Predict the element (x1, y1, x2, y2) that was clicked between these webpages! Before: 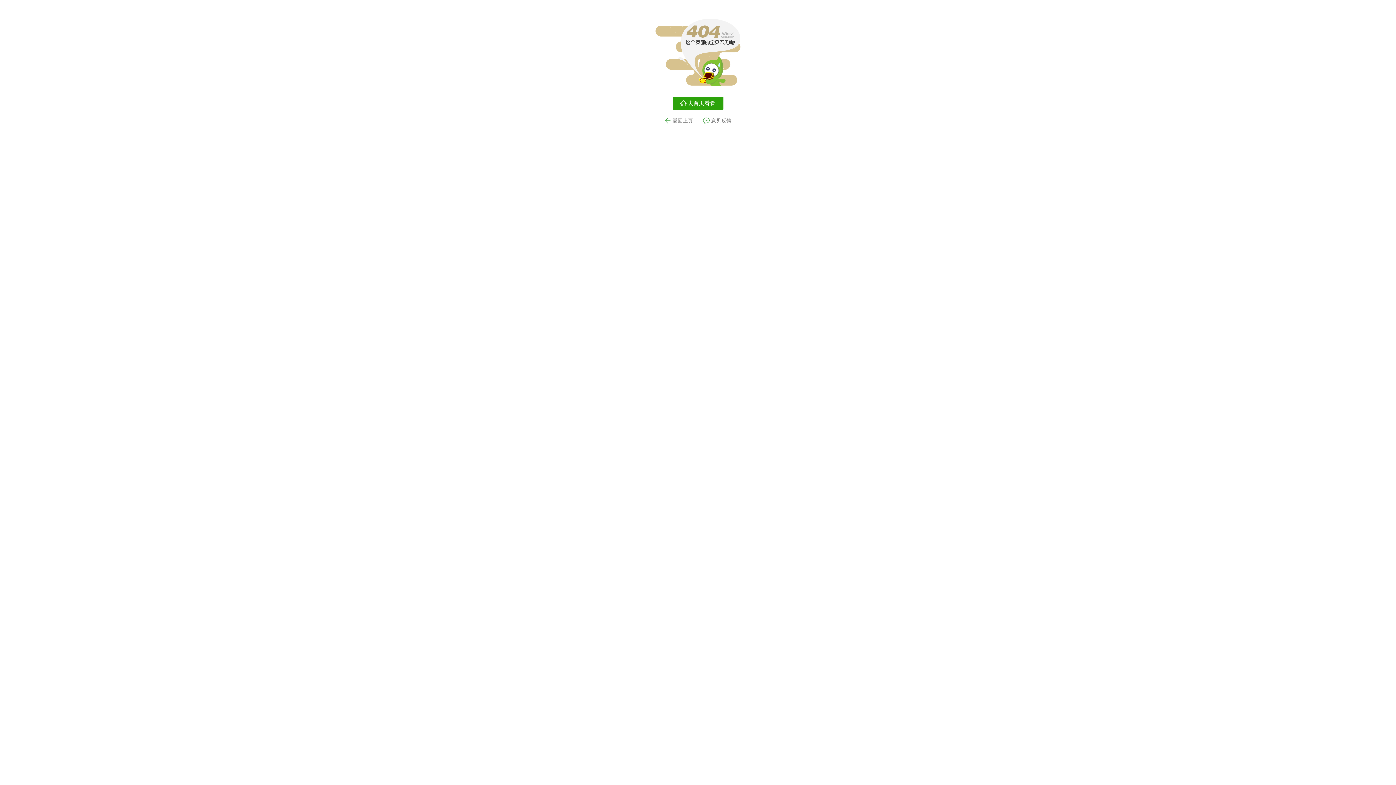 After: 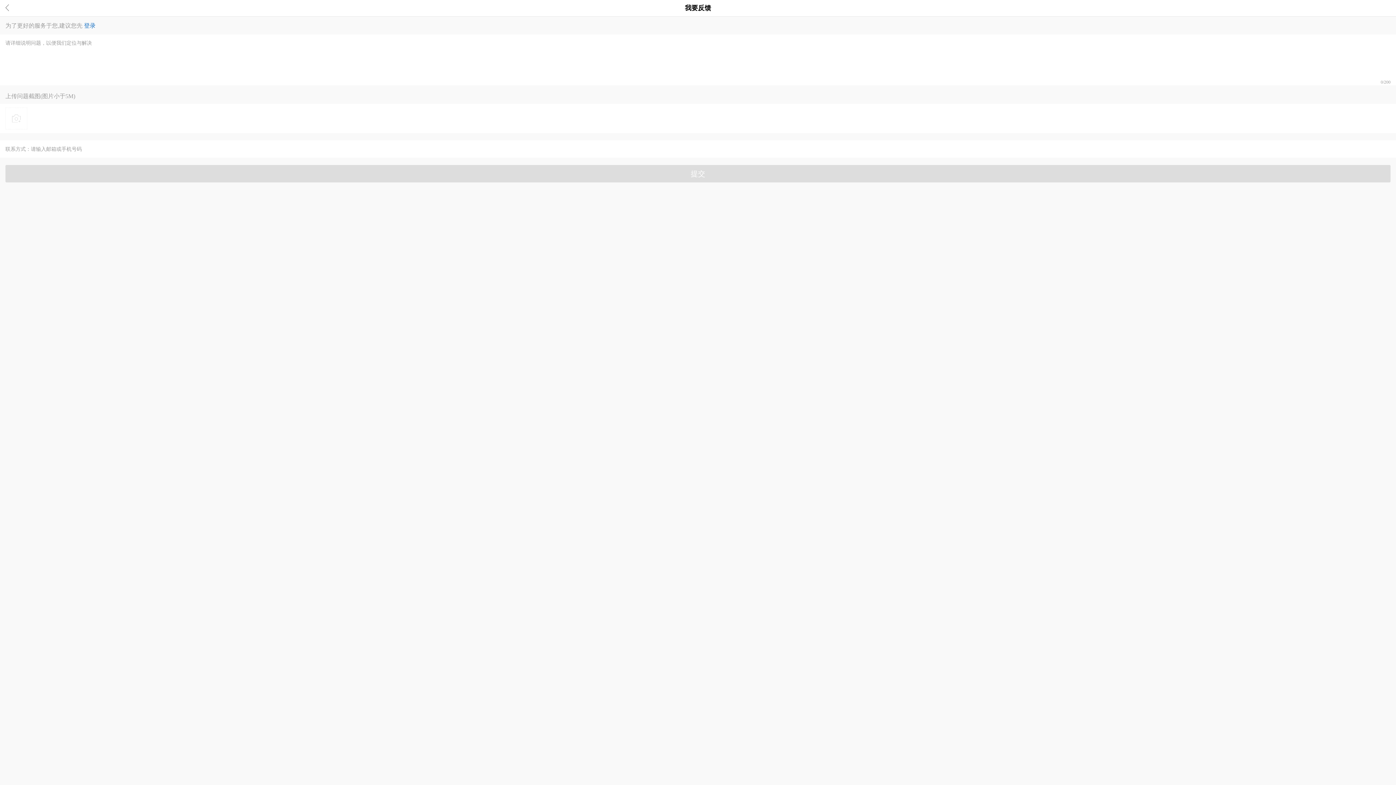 Action: bbox: (703, 117, 731, 124) label: 意见反馈